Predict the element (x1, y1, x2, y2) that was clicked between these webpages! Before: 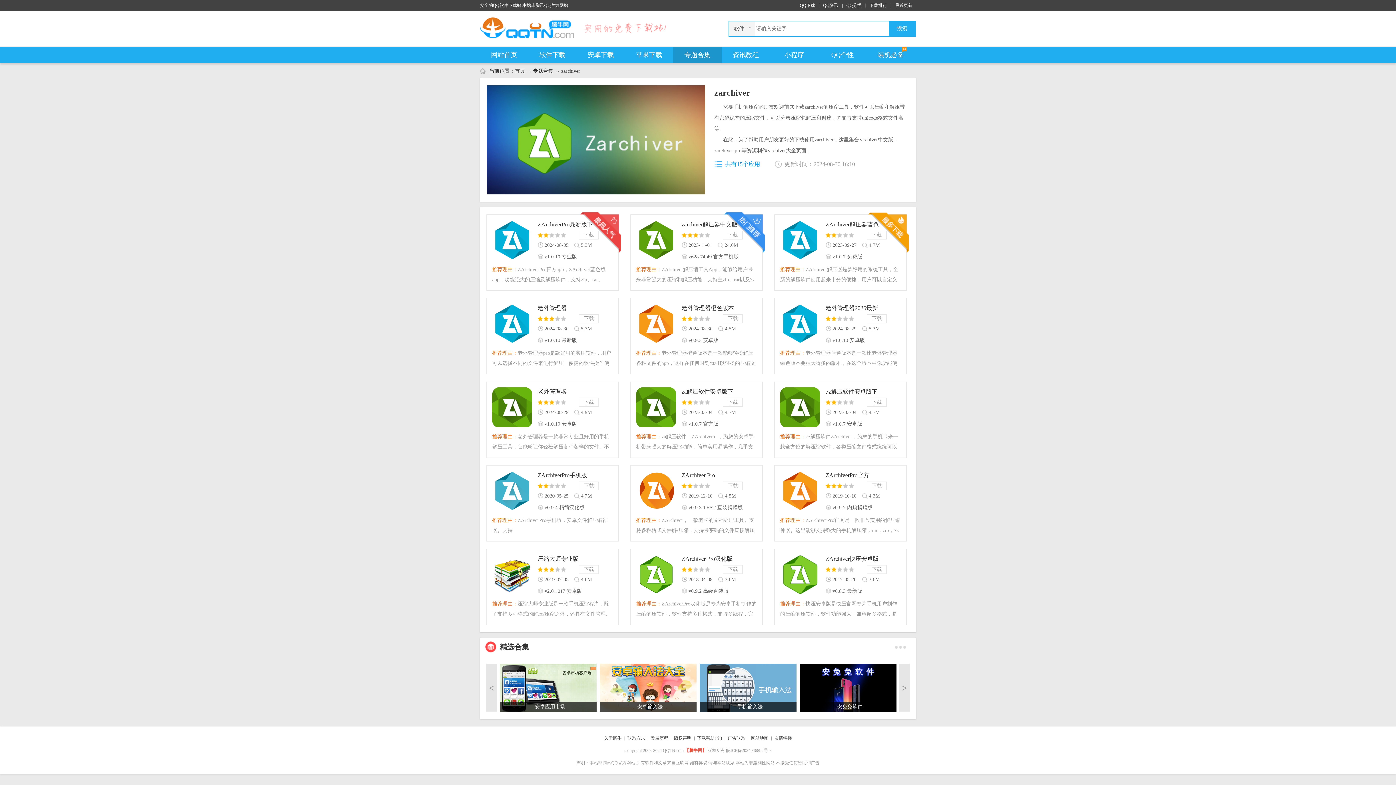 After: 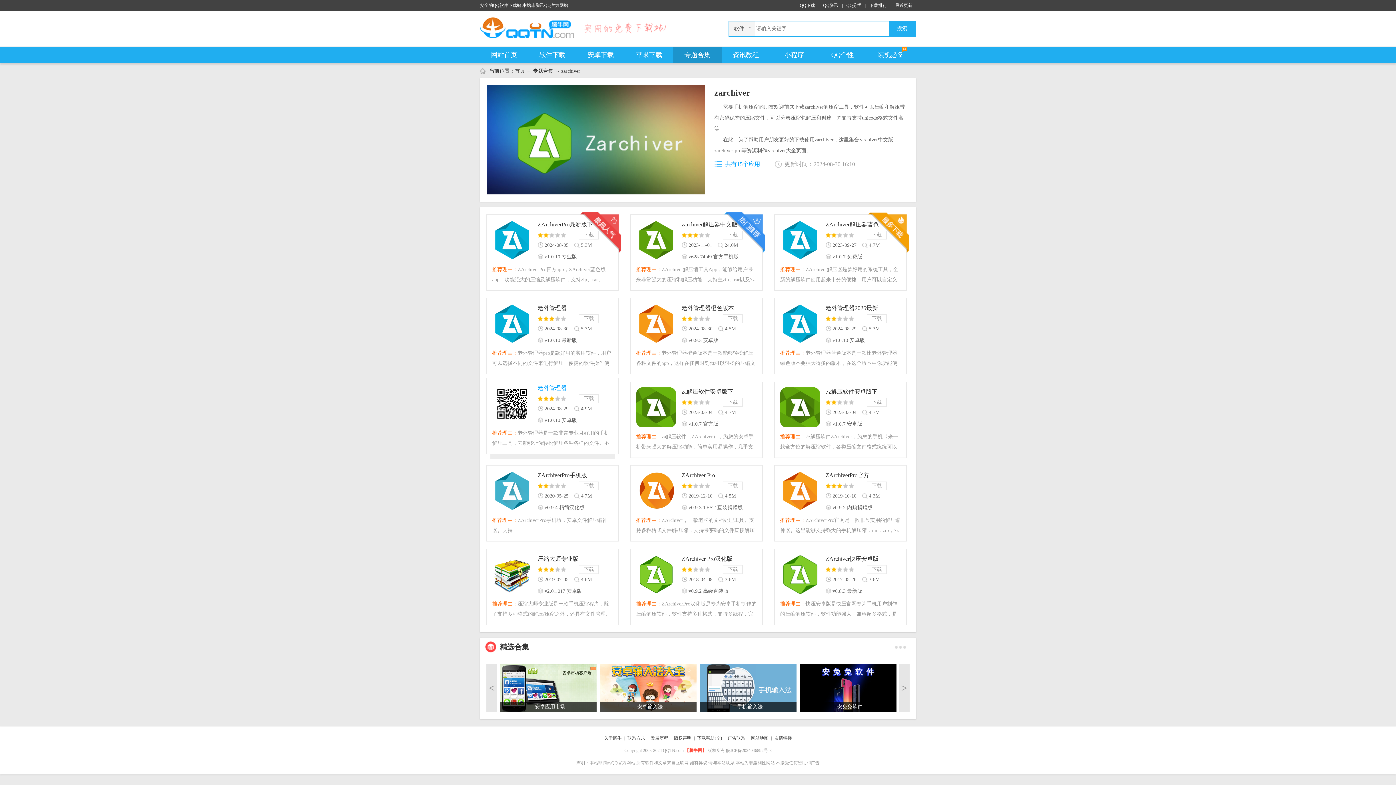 Action: bbox: (537, 387, 594, 396) label: 老外管理器(ZArchiver)